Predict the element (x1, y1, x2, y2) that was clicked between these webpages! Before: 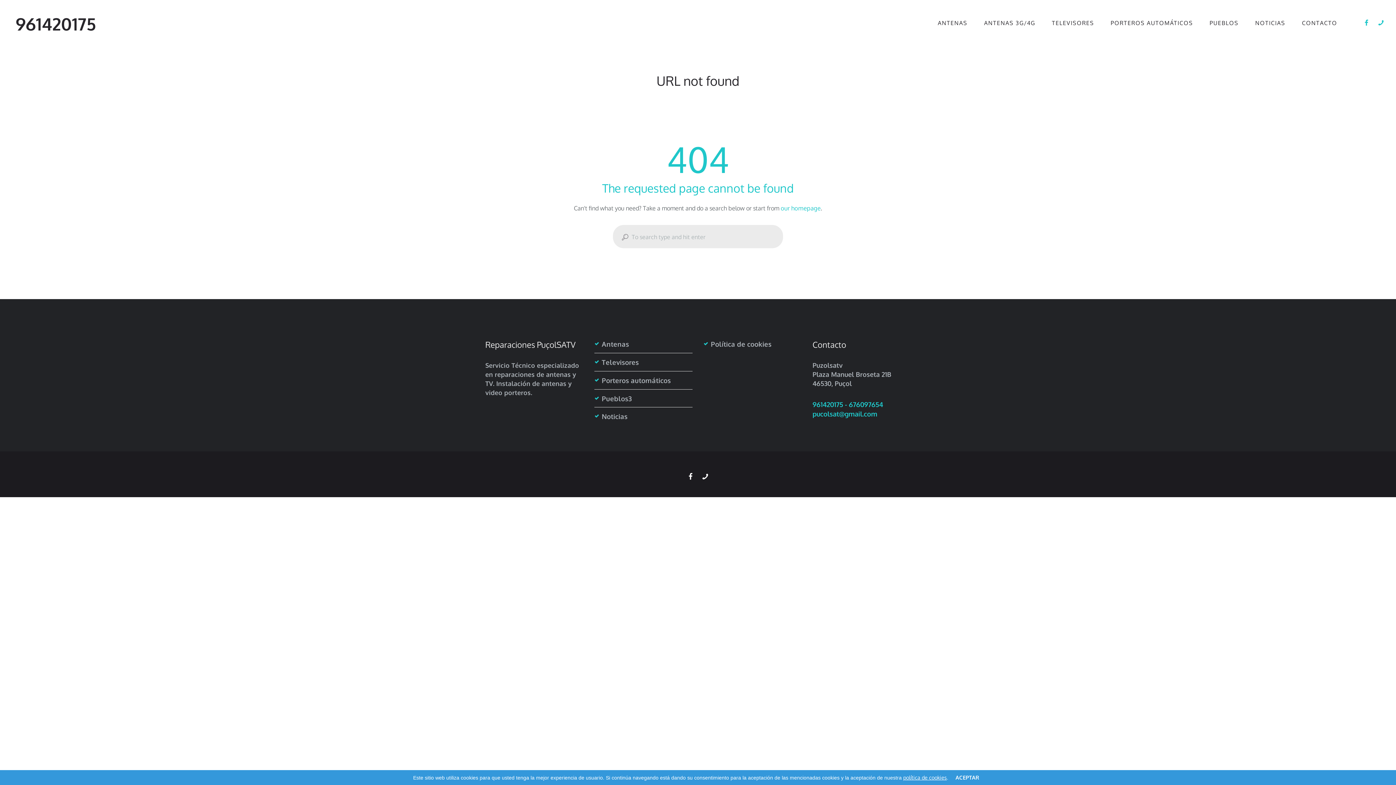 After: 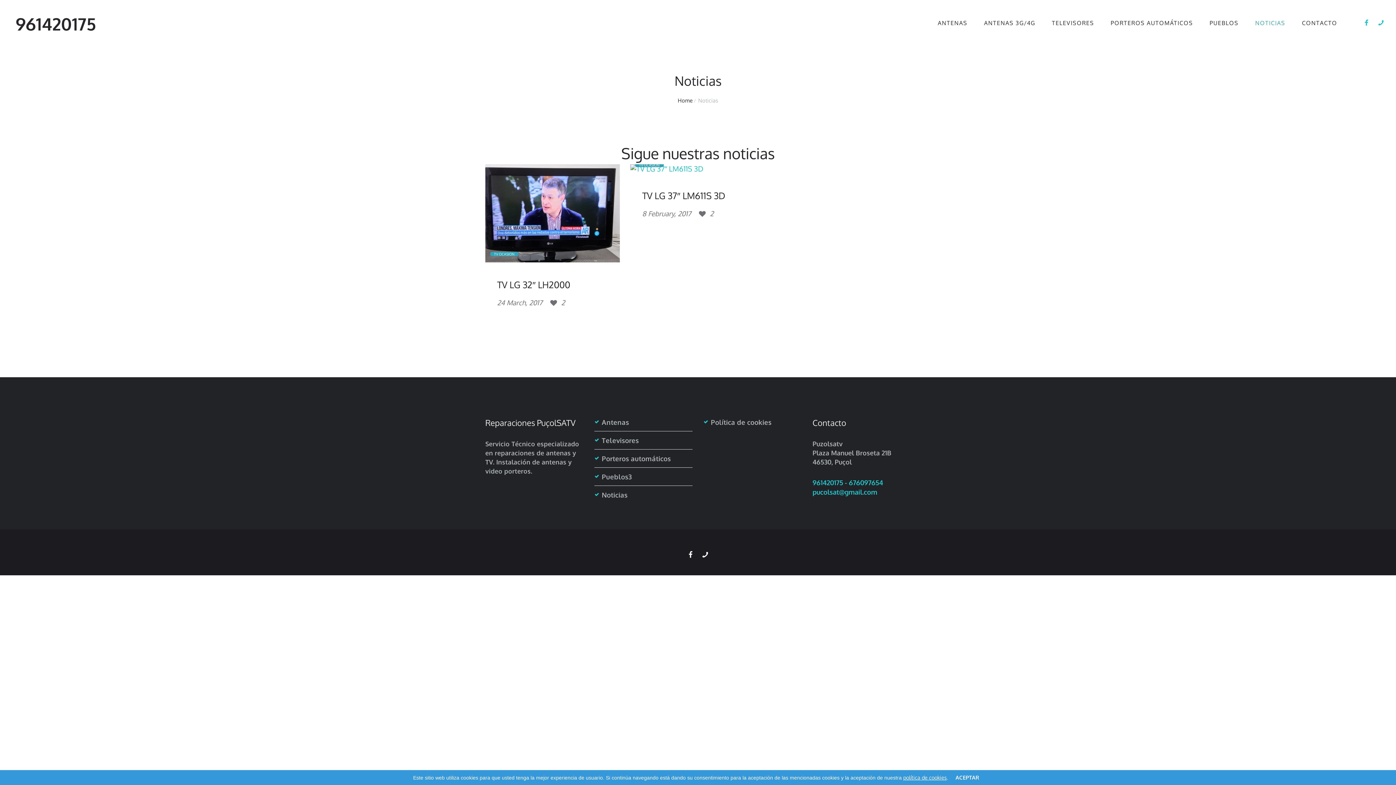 Action: bbox: (601, 412, 627, 420) label: Noticias